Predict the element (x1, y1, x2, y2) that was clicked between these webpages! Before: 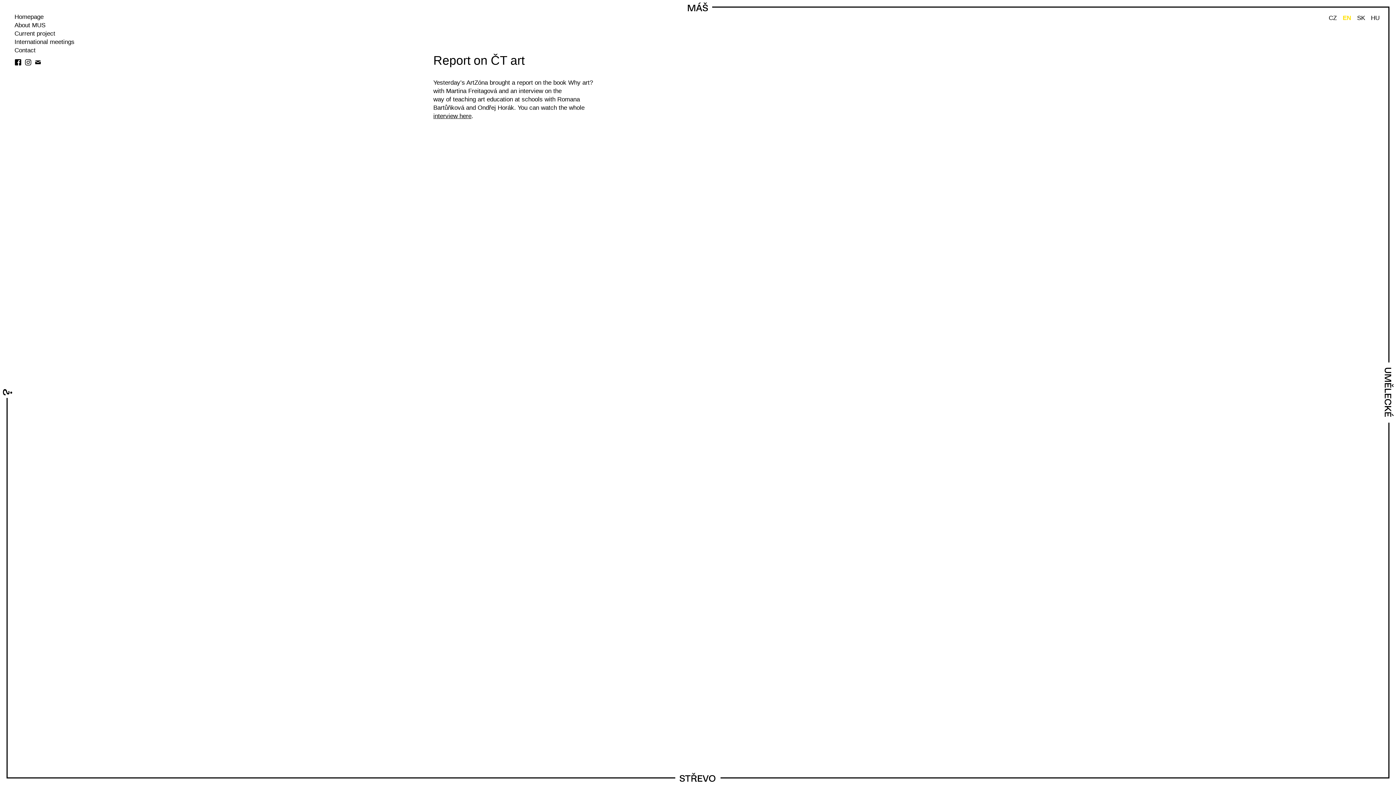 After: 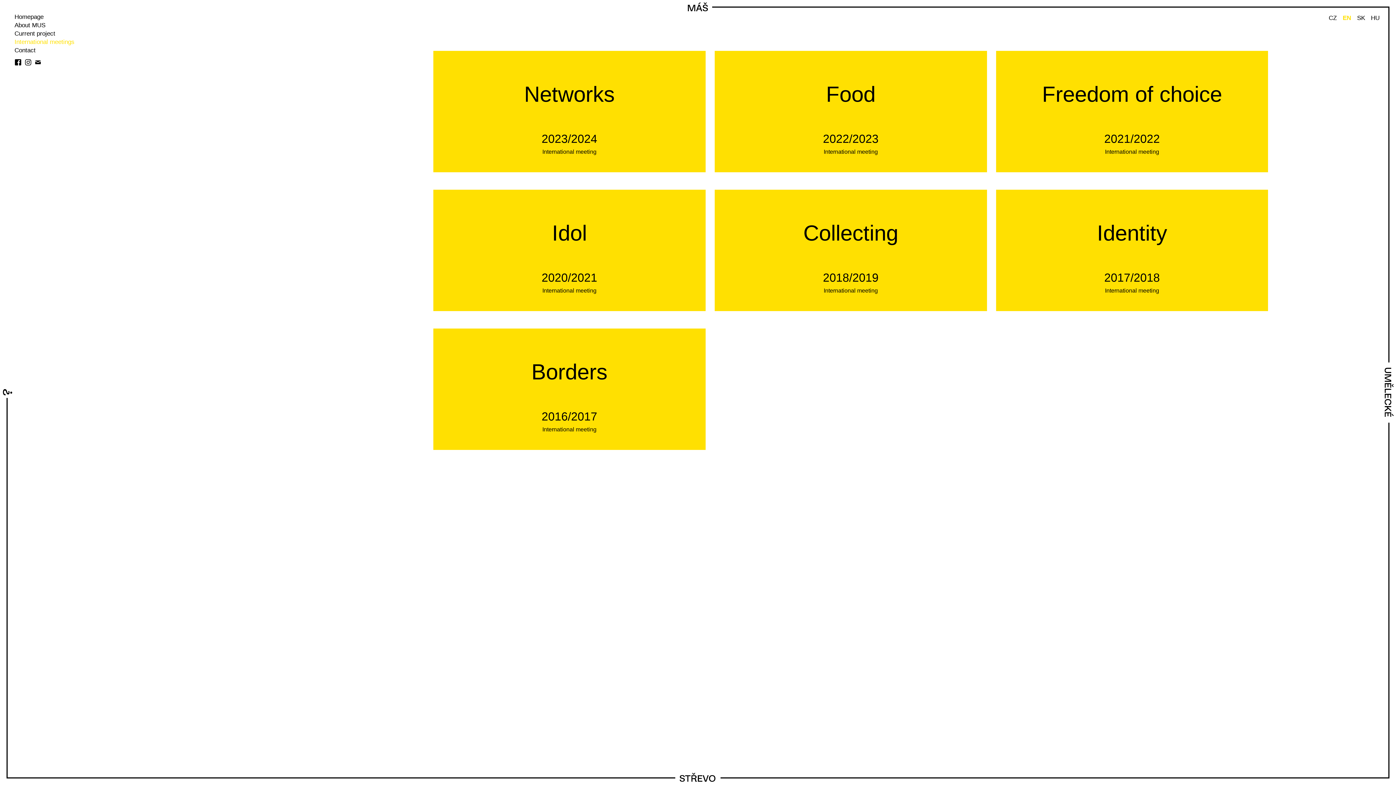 Action: bbox: (14, 39, 74, 44) label: International meetings